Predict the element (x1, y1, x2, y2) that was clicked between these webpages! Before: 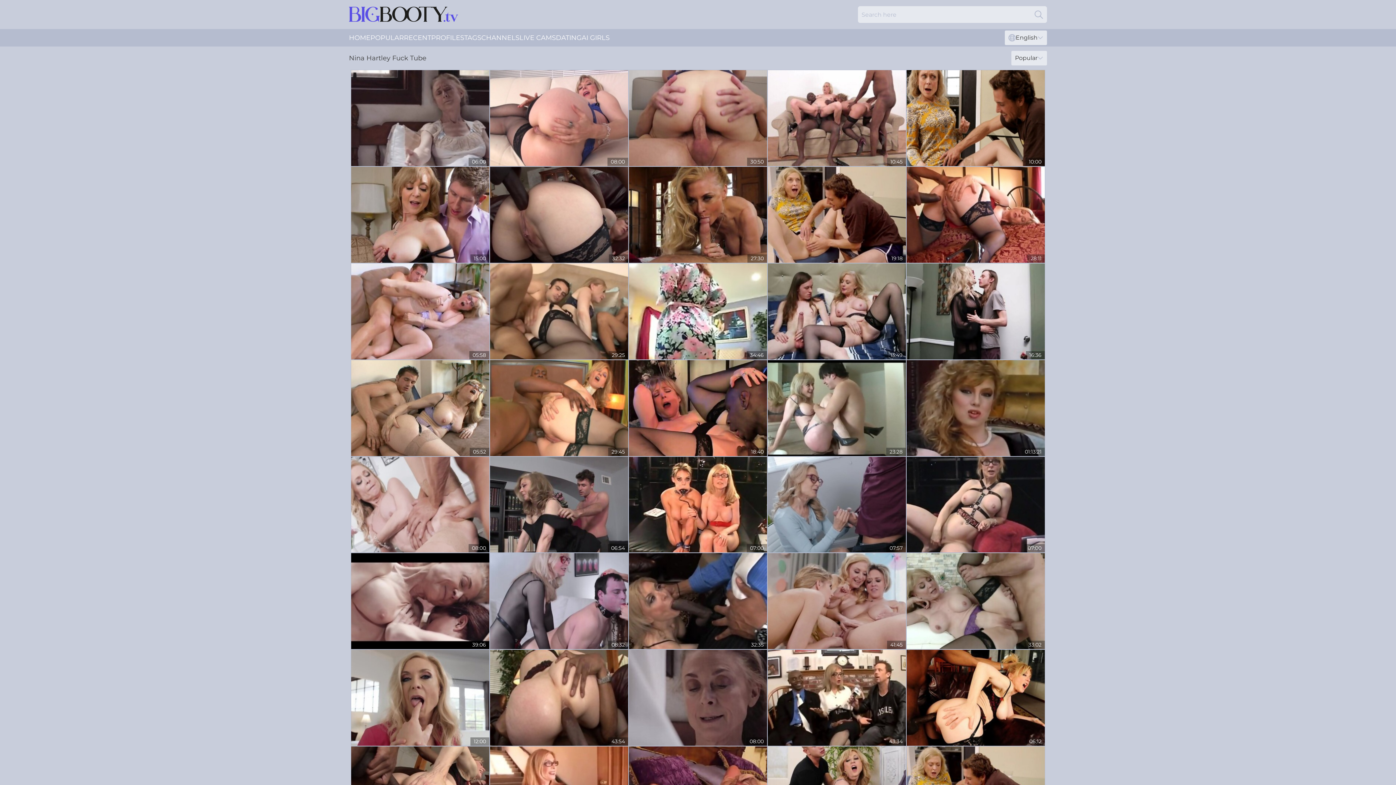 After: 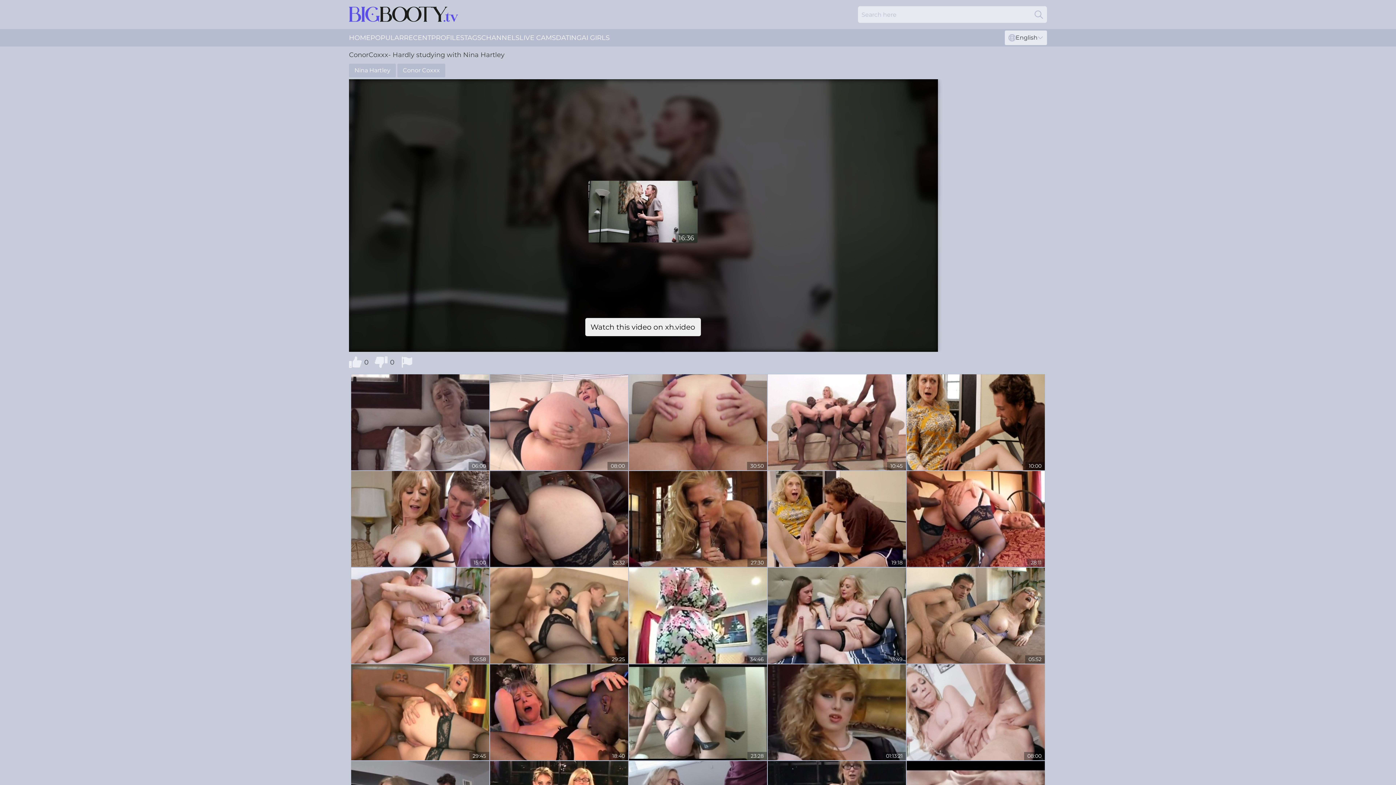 Action: bbox: (906, 263, 1045, 359)